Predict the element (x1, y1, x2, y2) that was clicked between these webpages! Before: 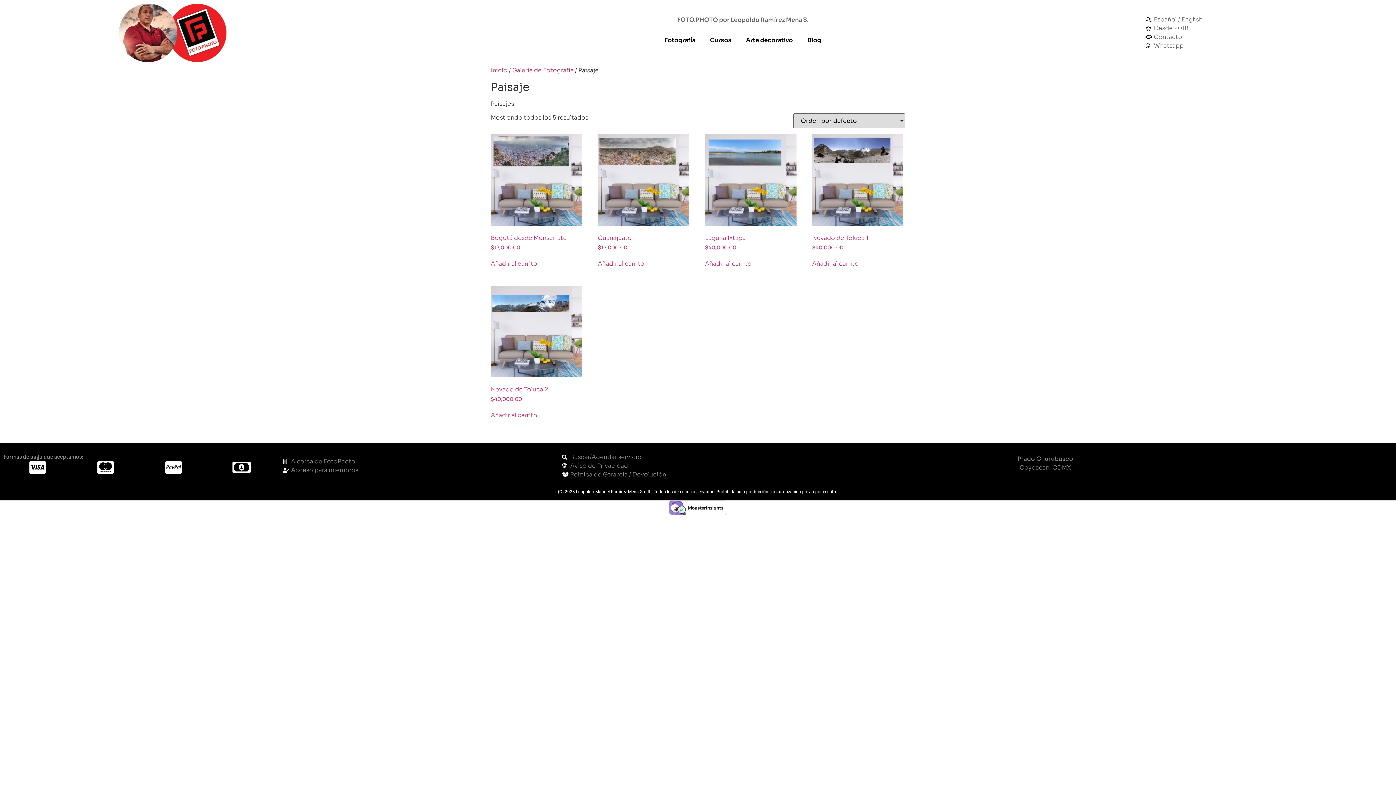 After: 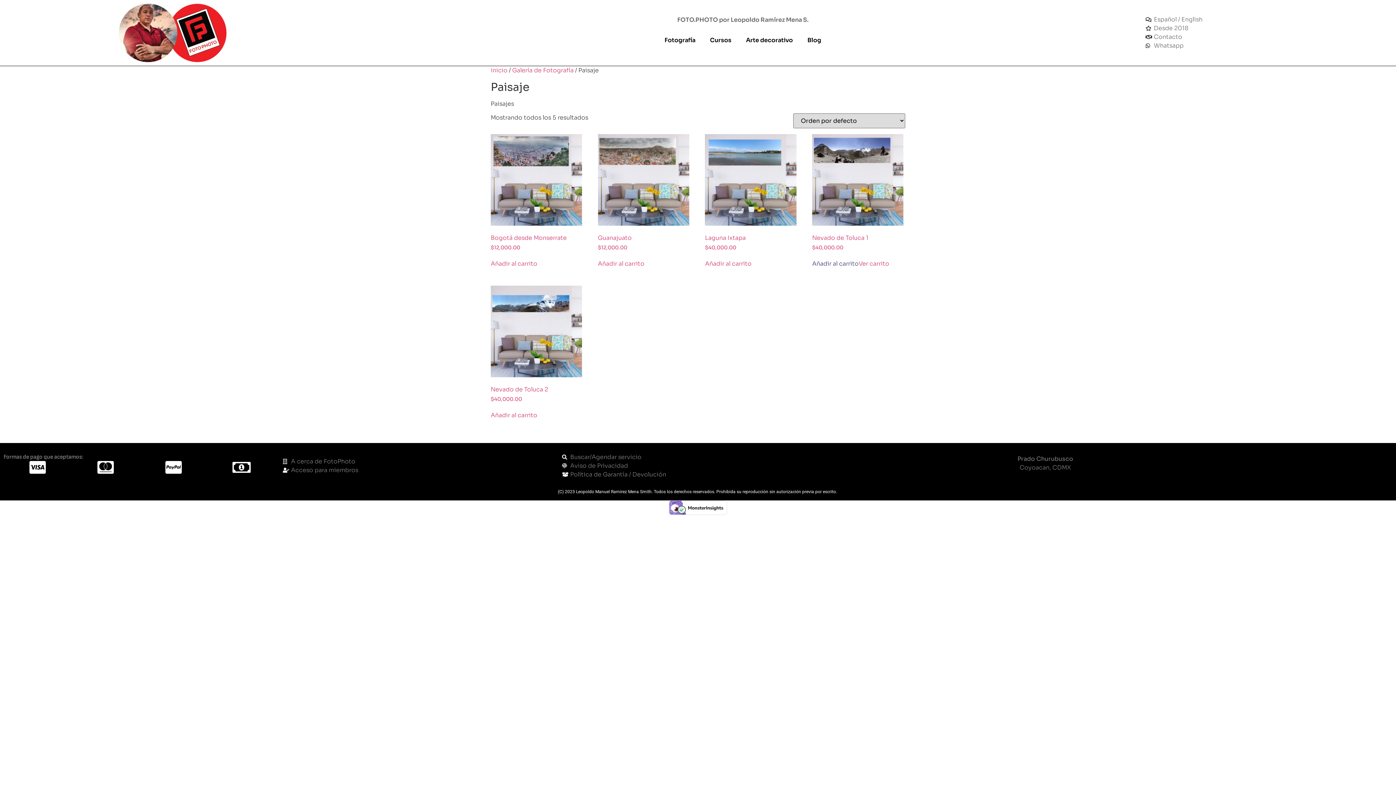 Action: bbox: (812, 259, 858, 268) label: Add to cart: “Nevado de Toluca 1”